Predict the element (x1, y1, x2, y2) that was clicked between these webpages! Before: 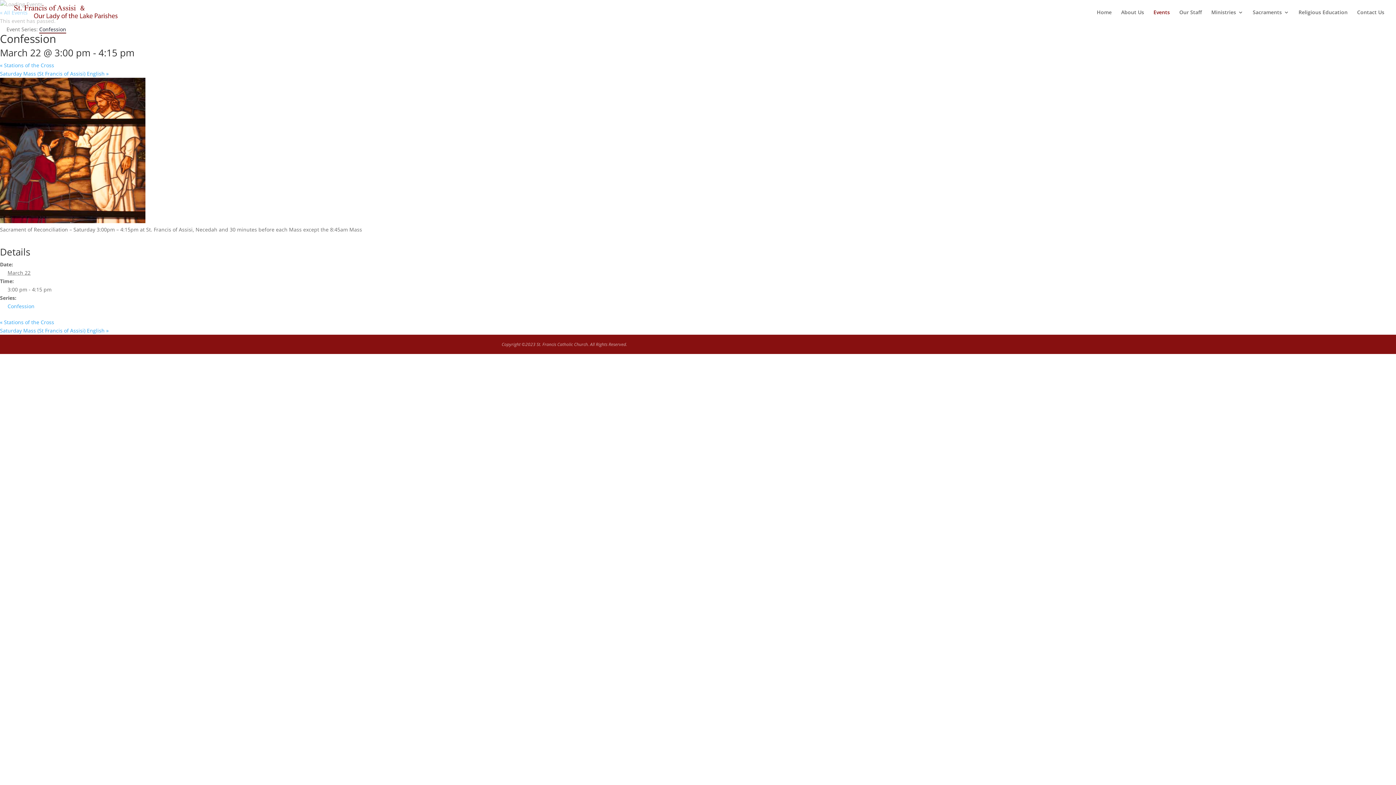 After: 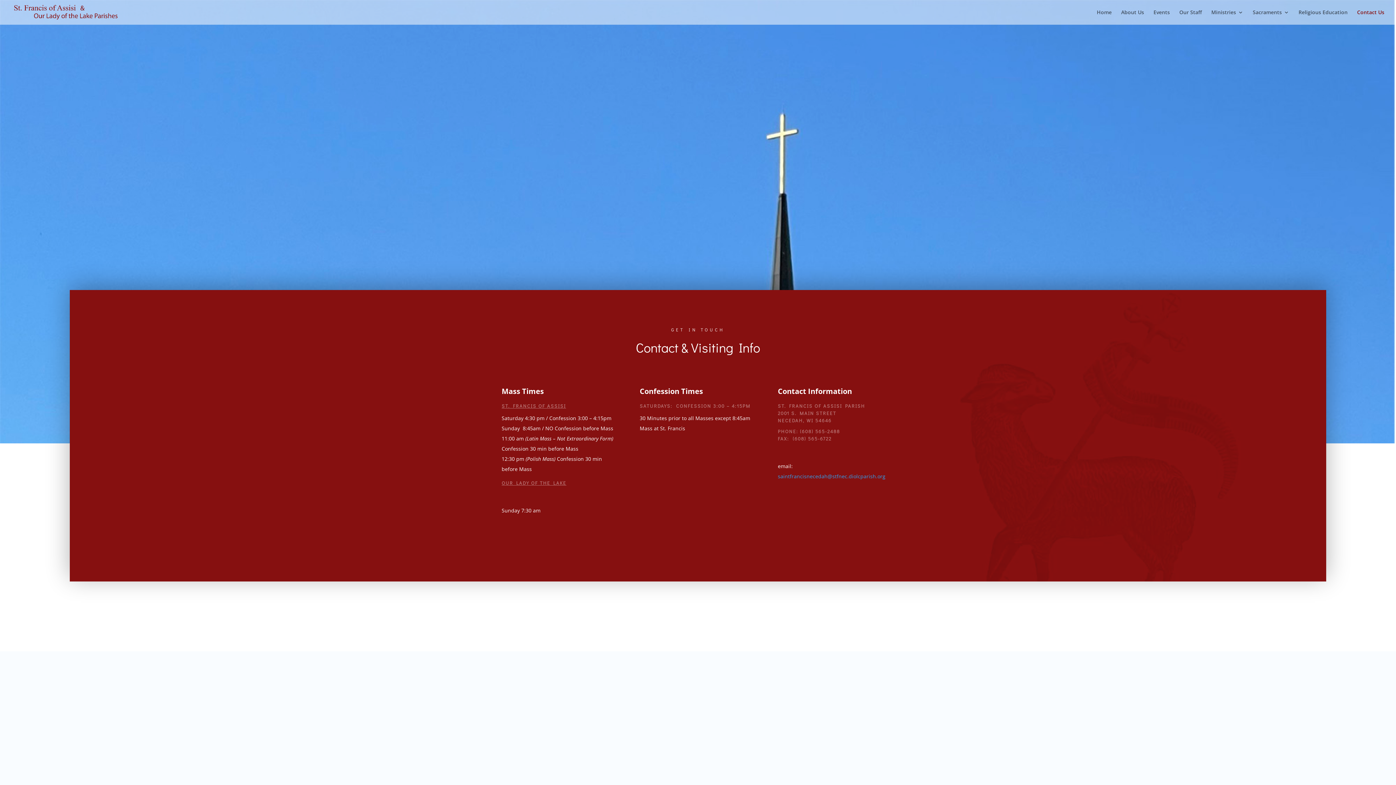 Action: label: Contact Us bbox: (1357, 9, 1384, 24)